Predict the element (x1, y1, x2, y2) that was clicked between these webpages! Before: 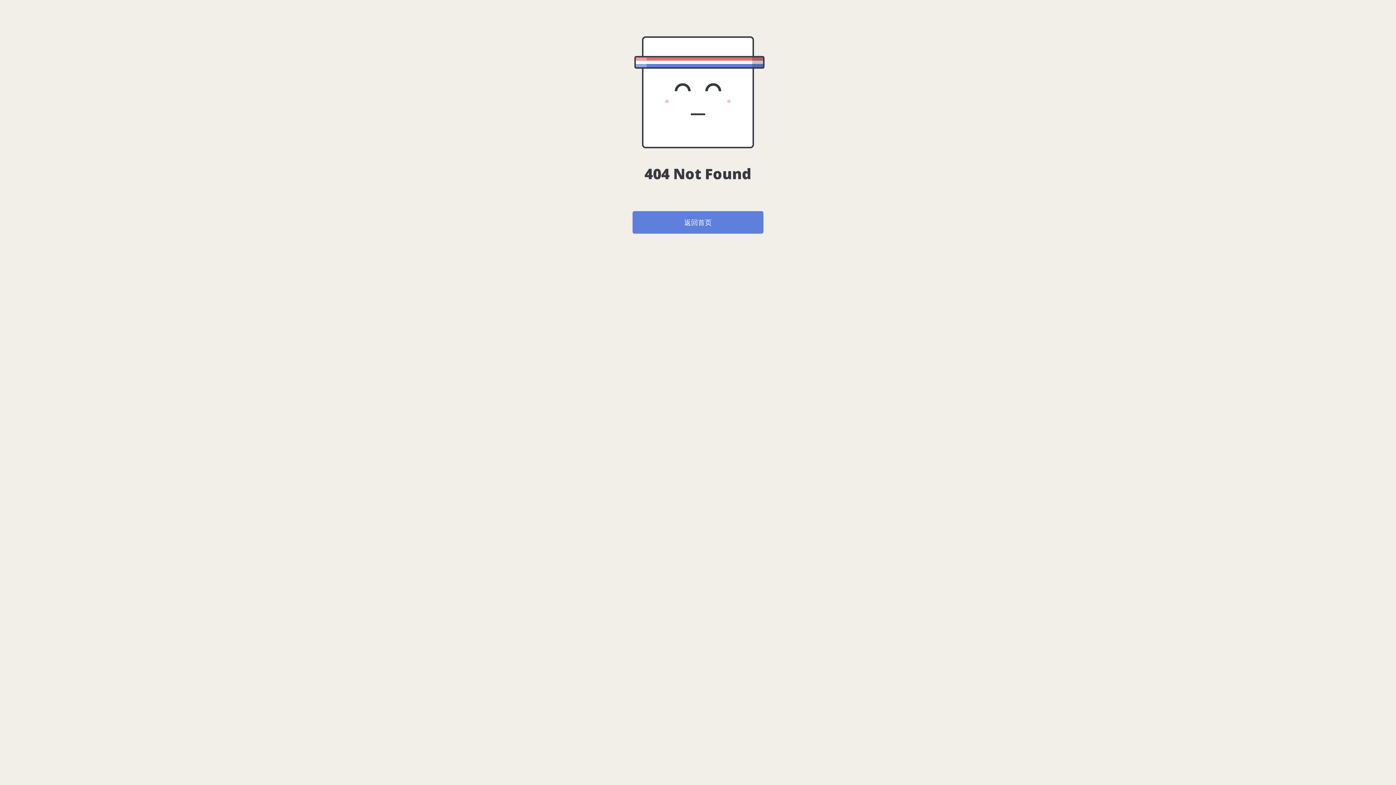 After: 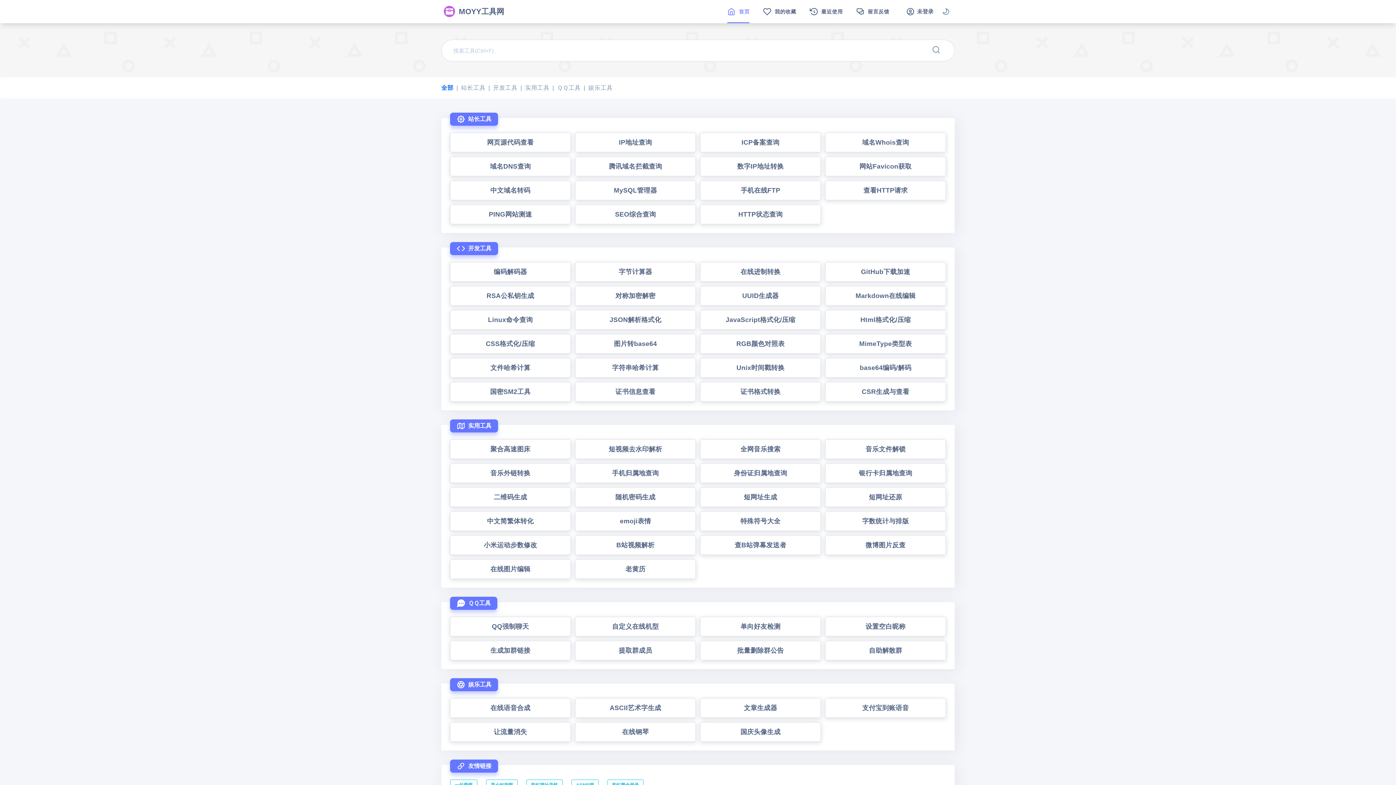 Action: bbox: (632, 211, 763, 233) label: 返回首页